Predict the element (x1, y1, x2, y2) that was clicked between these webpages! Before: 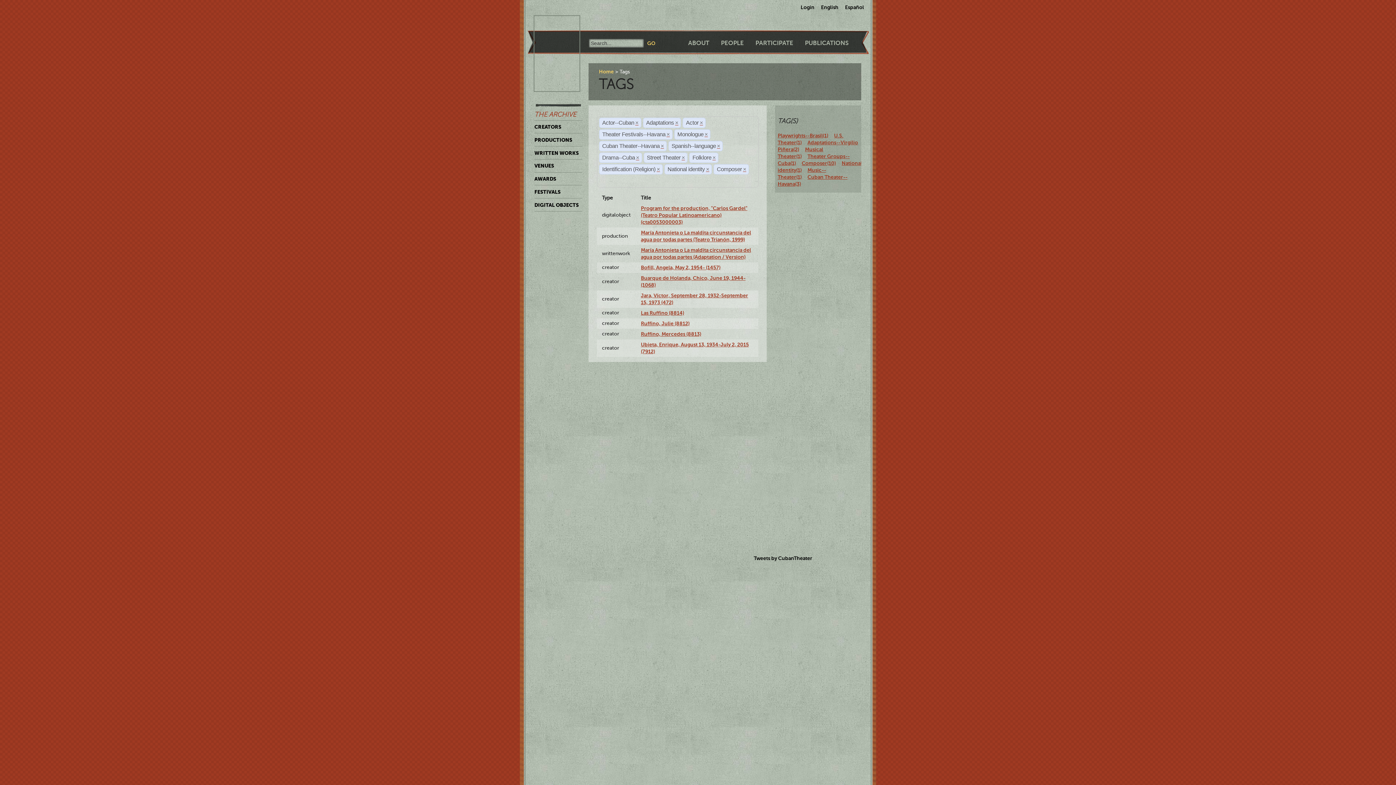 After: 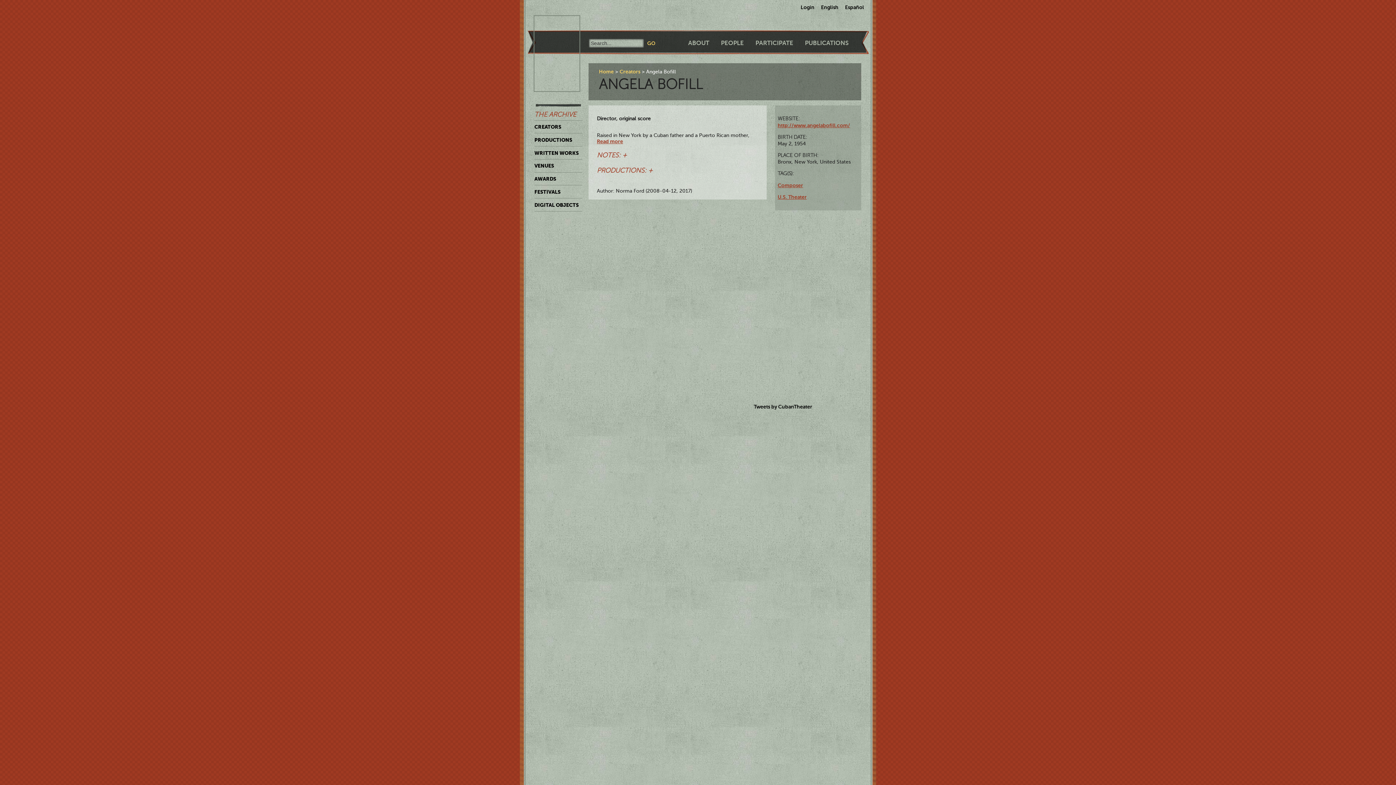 Action: label: Bofill, Angela, May 2, 1954- (1457) bbox: (641, 264, 720, 270)